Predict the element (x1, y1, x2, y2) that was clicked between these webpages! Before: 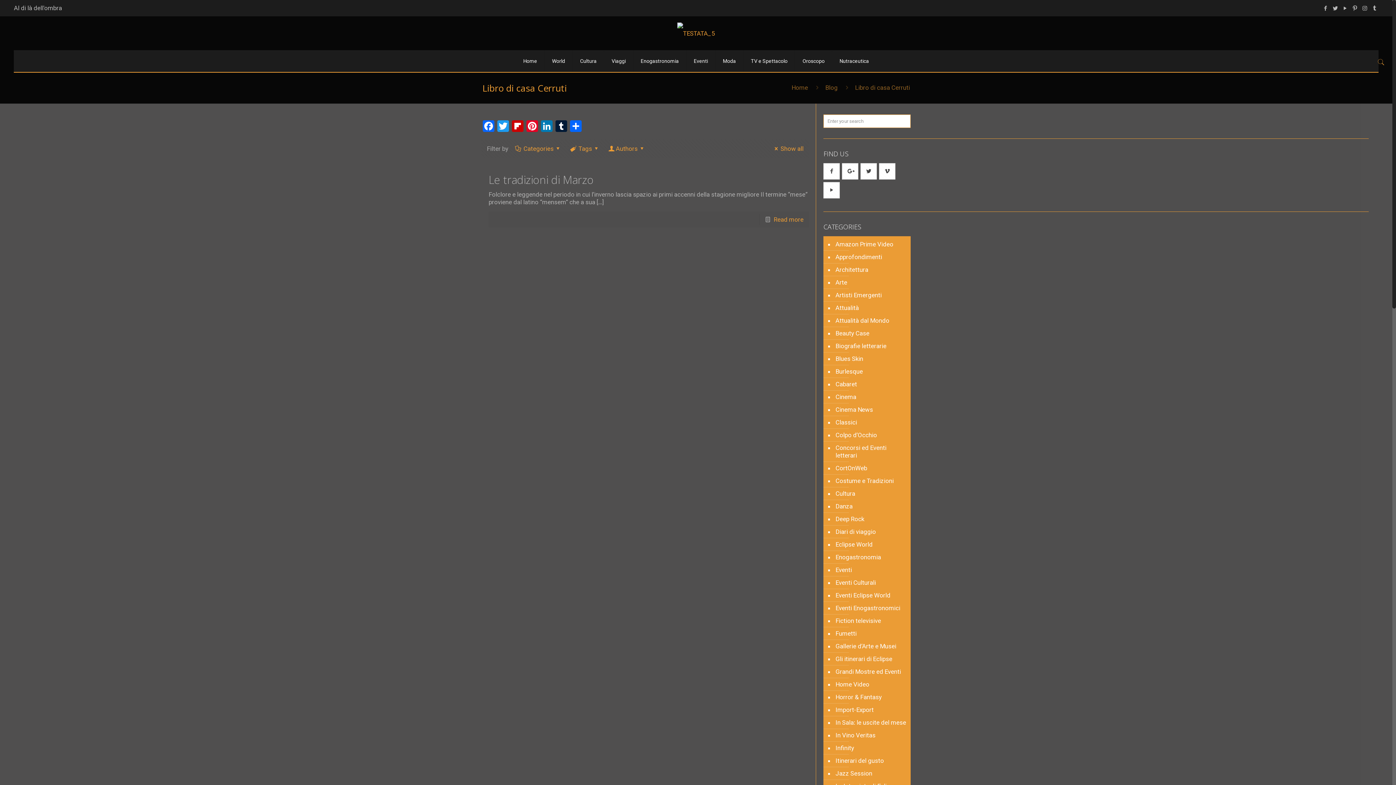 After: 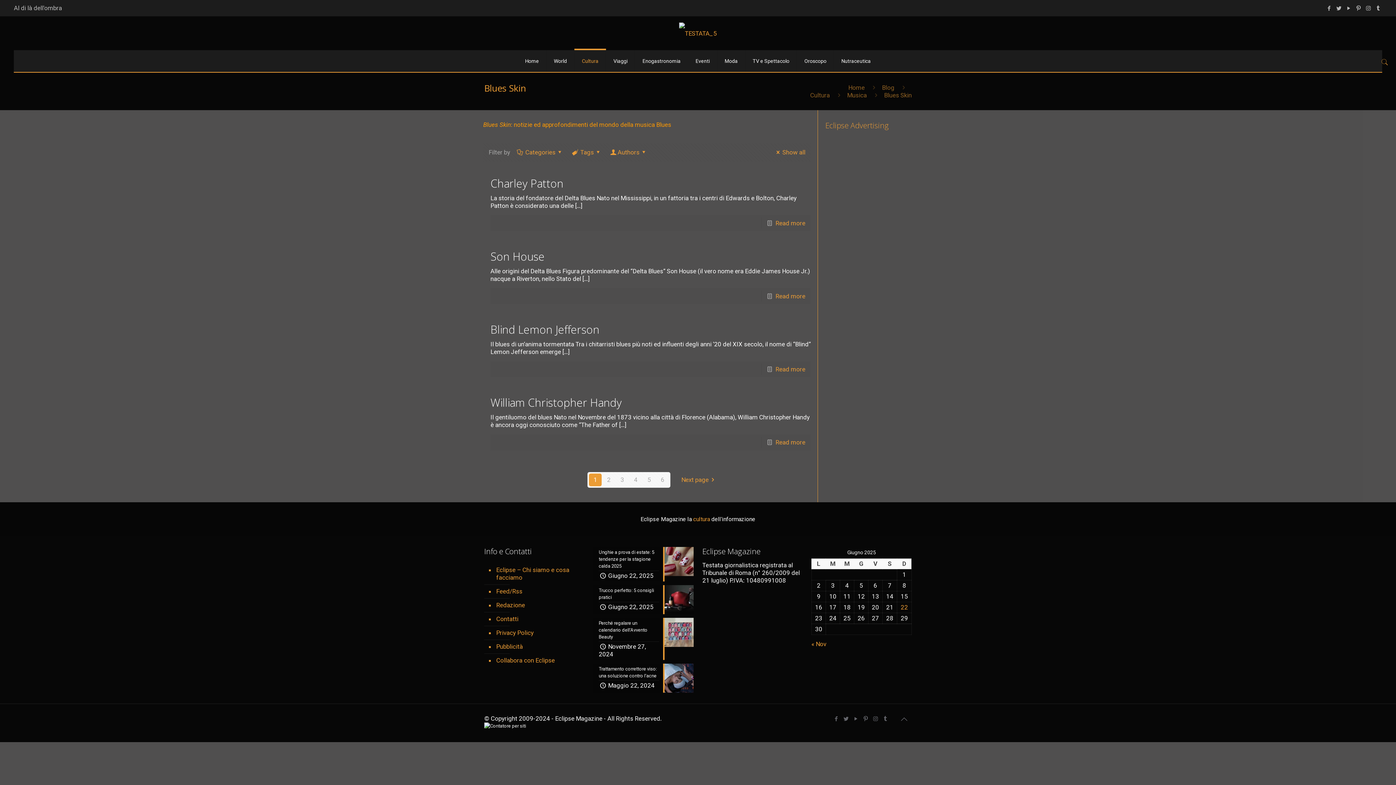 Action: label: Blues Skin bbox: (834, 352, 907, 365)